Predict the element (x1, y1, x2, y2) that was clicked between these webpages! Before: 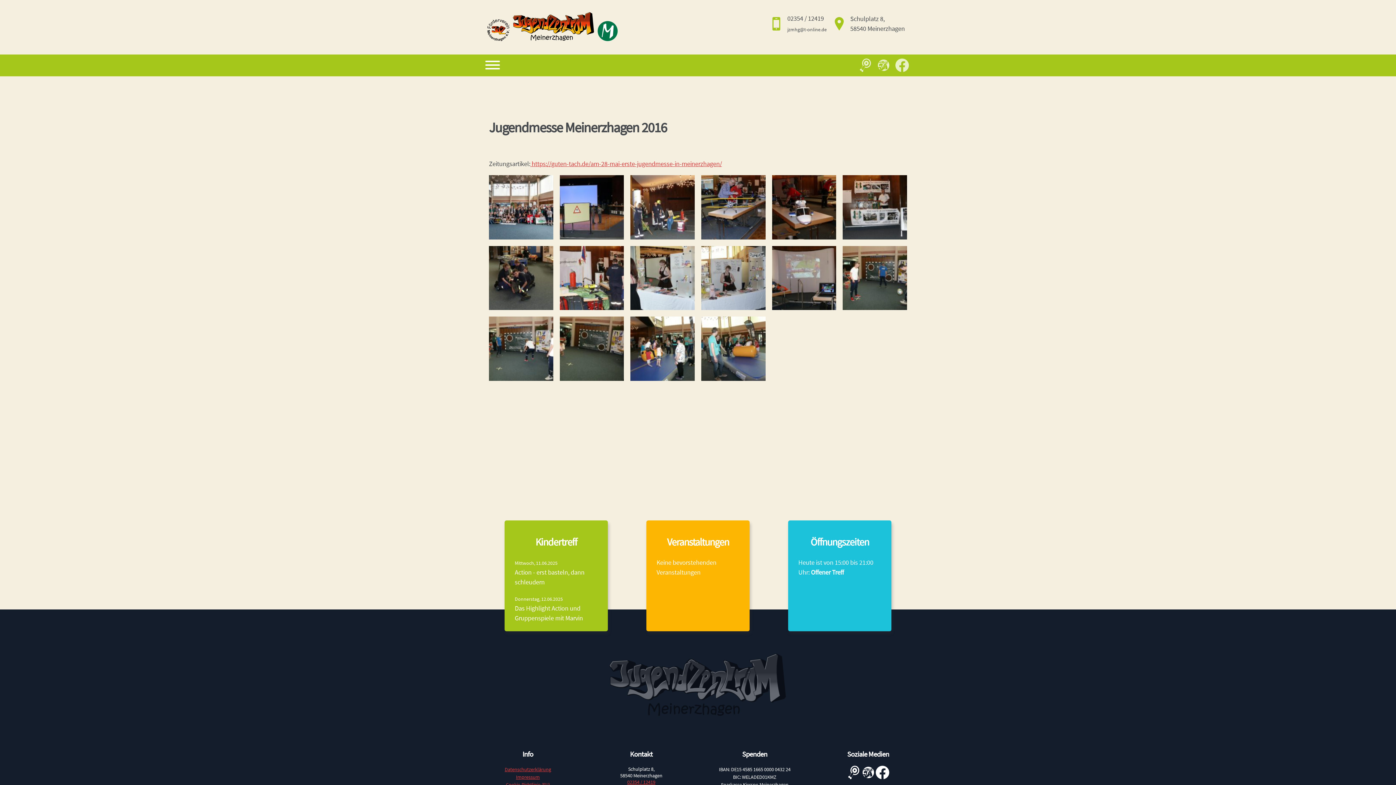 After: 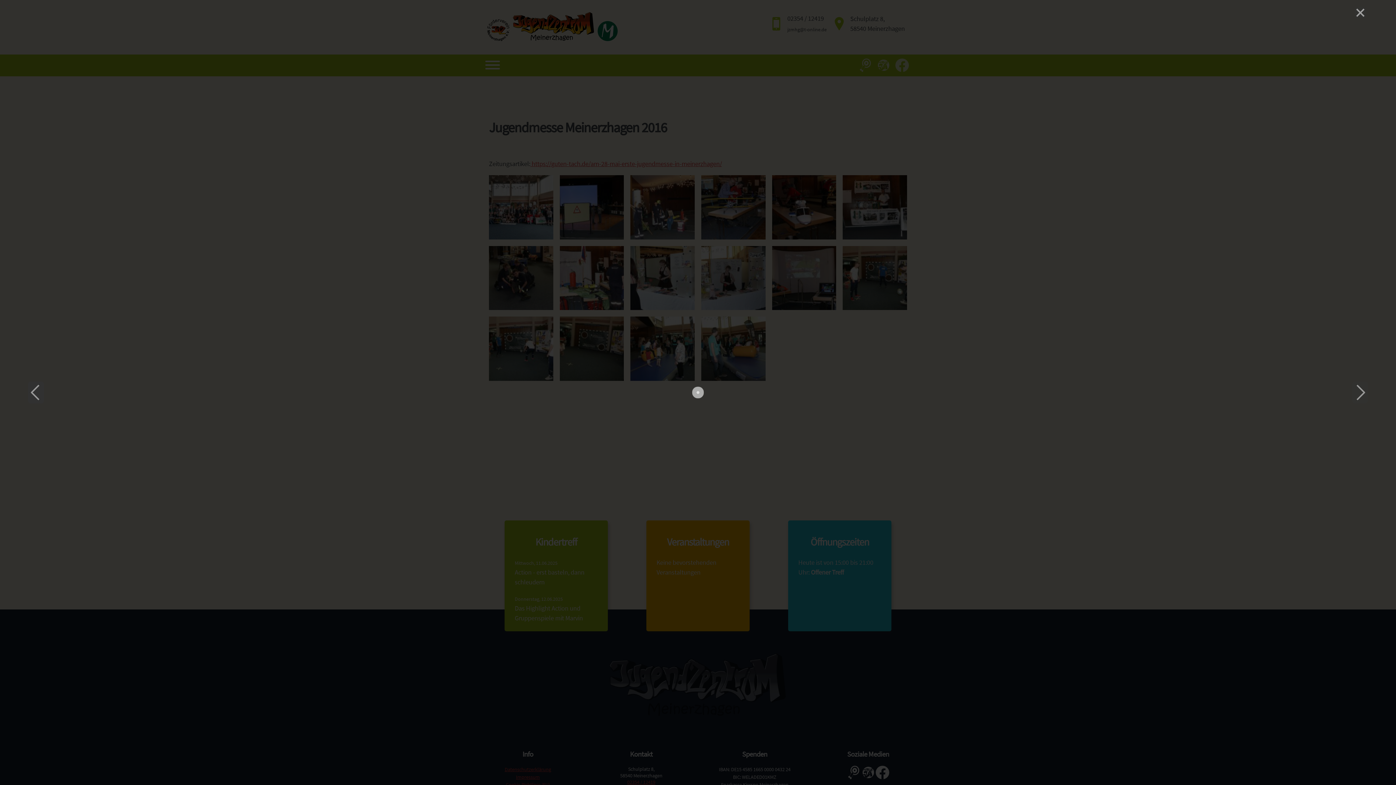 Action: bbox: (489, 316, 553, 381)